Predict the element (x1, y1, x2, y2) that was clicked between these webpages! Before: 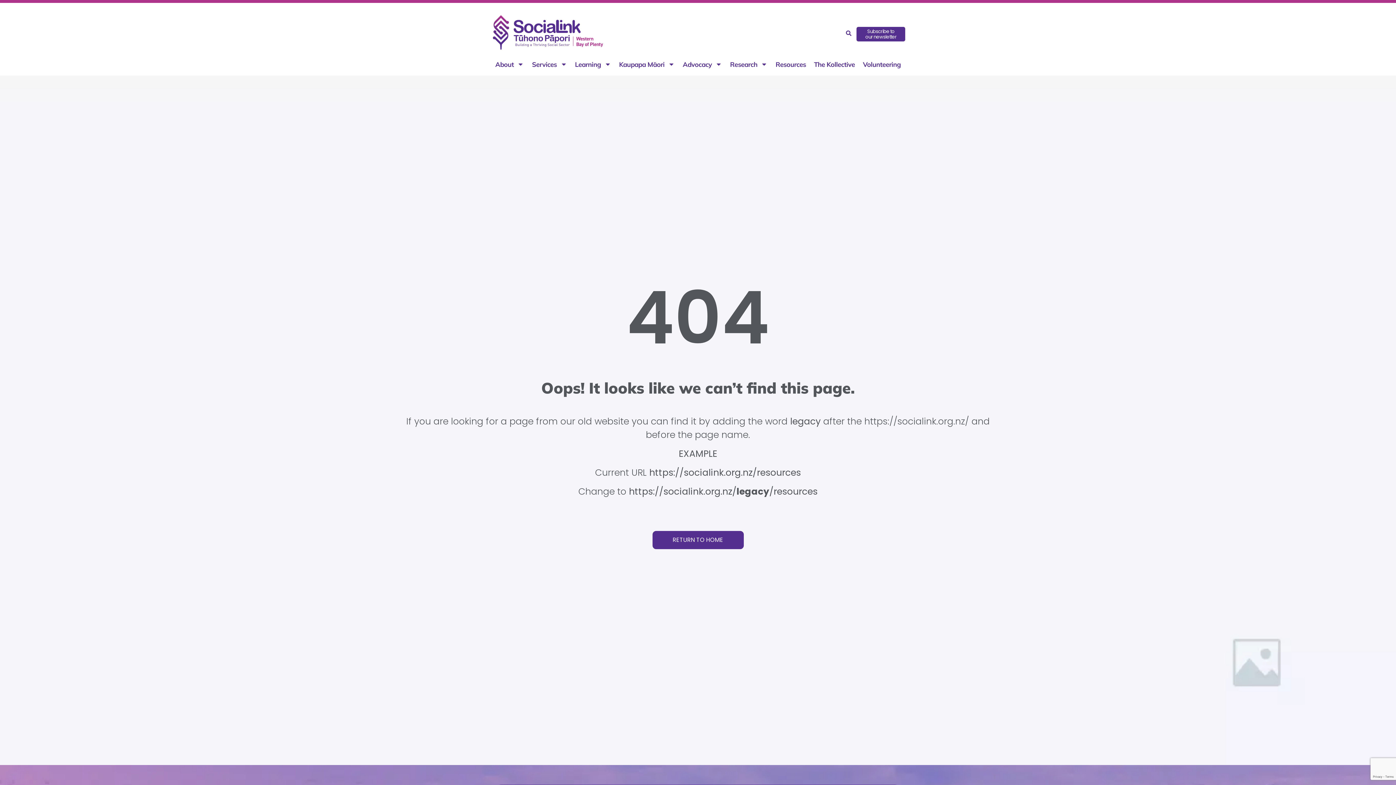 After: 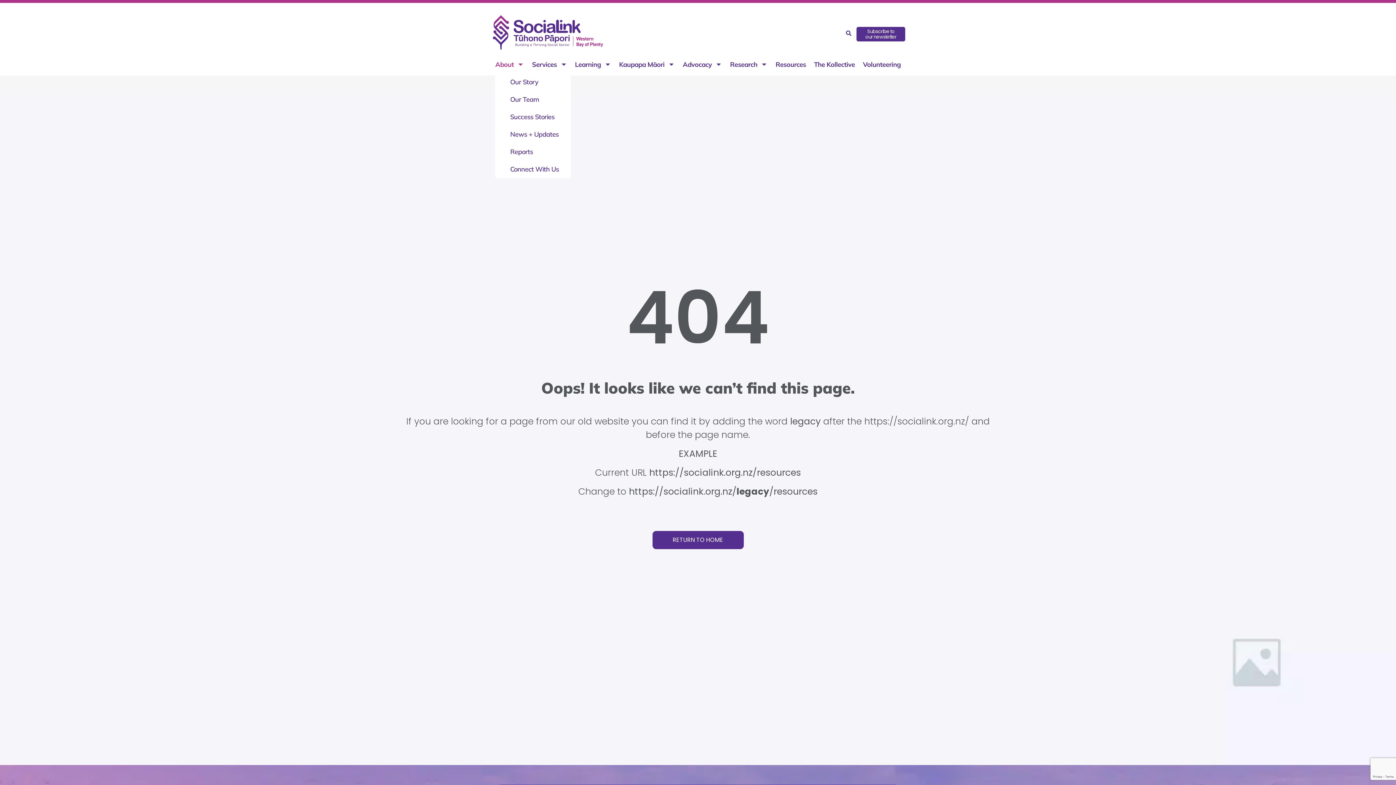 Action: bbox: (495, 61, 524, 67) label: About